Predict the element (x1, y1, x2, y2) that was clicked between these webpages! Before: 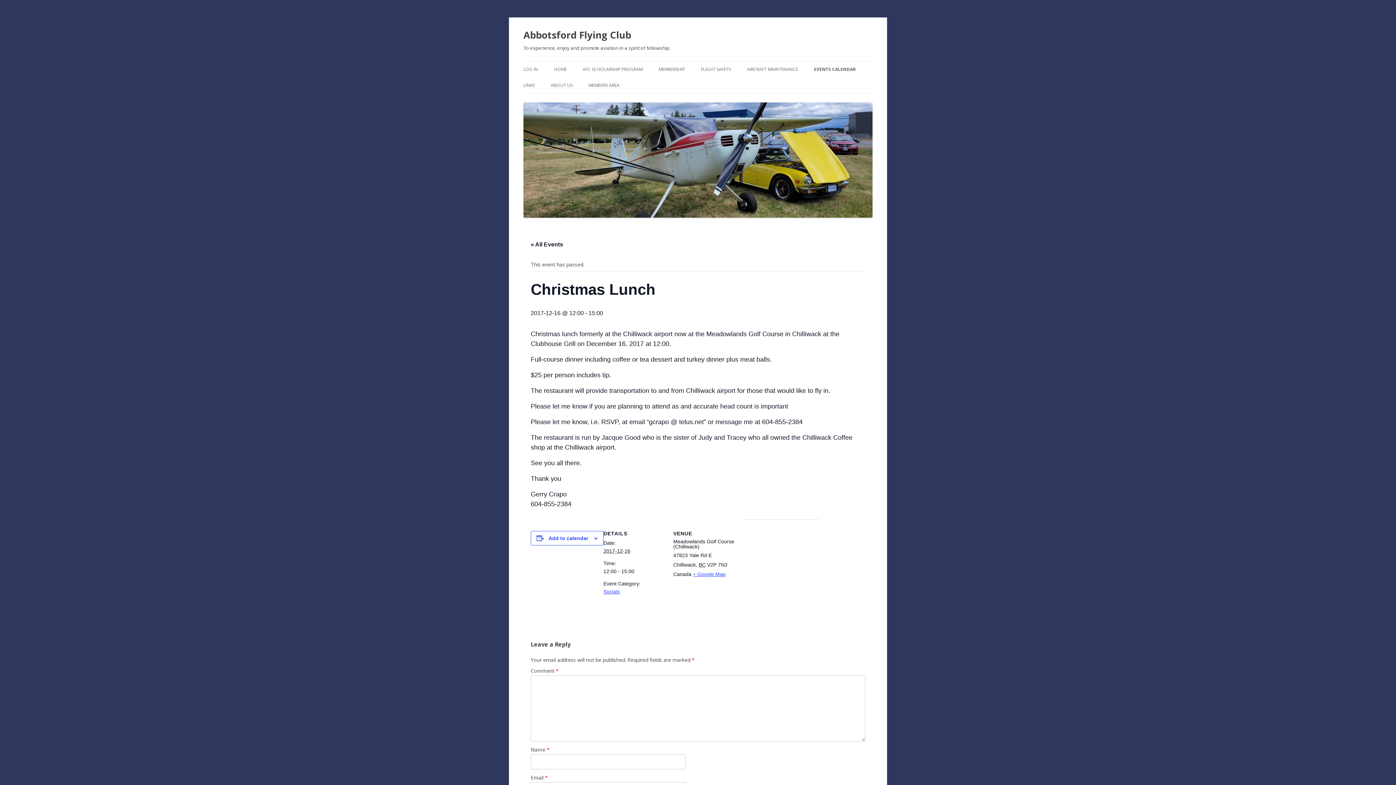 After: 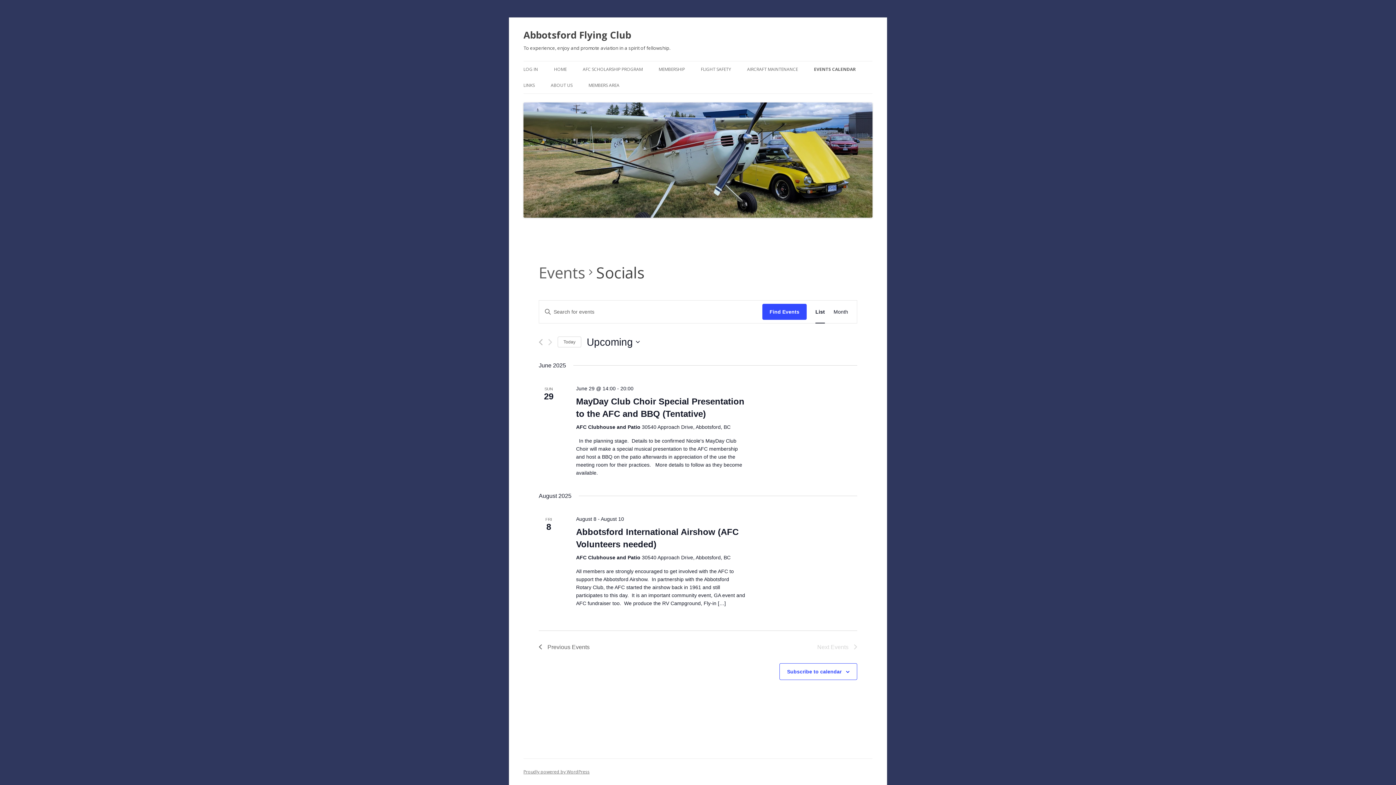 Action: bbox: (603, 589, 620, 594) label: Socials